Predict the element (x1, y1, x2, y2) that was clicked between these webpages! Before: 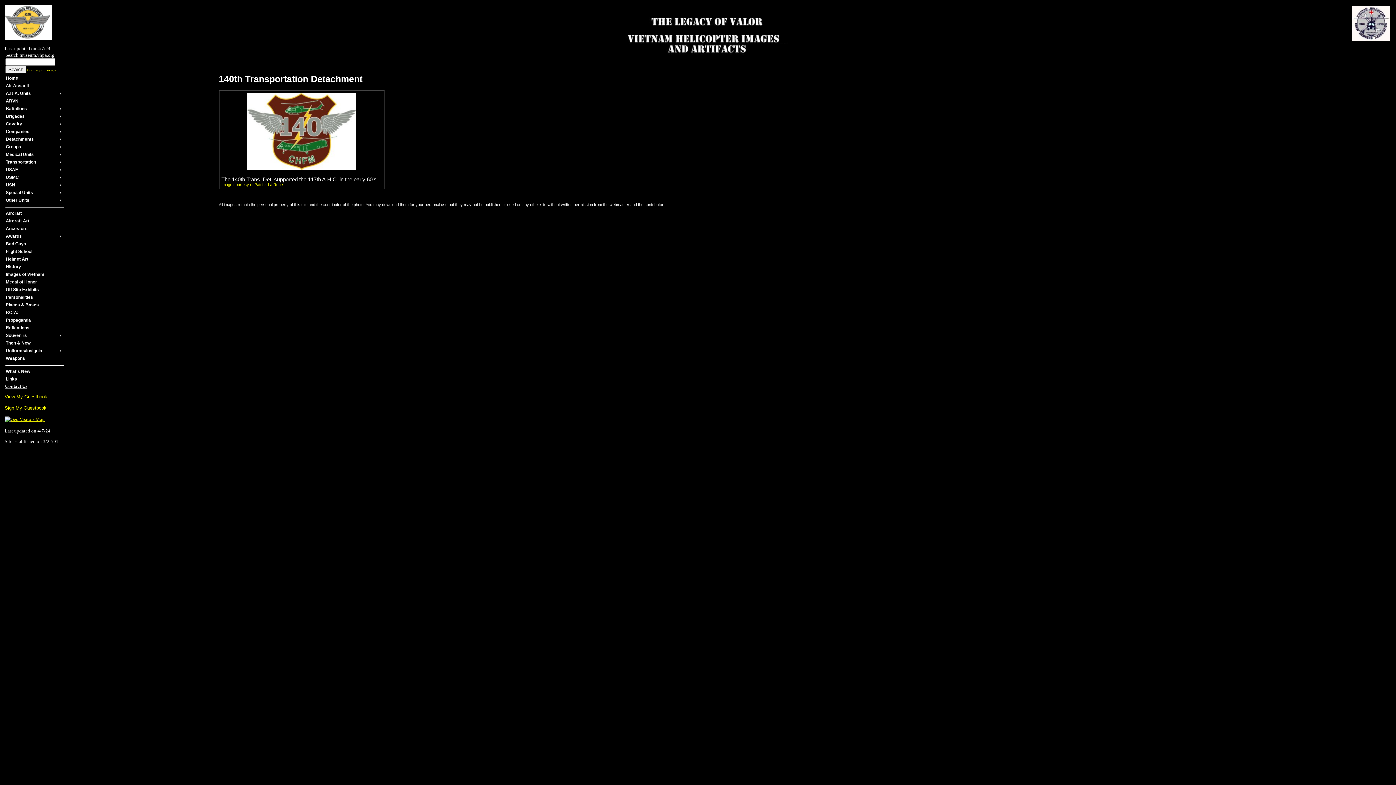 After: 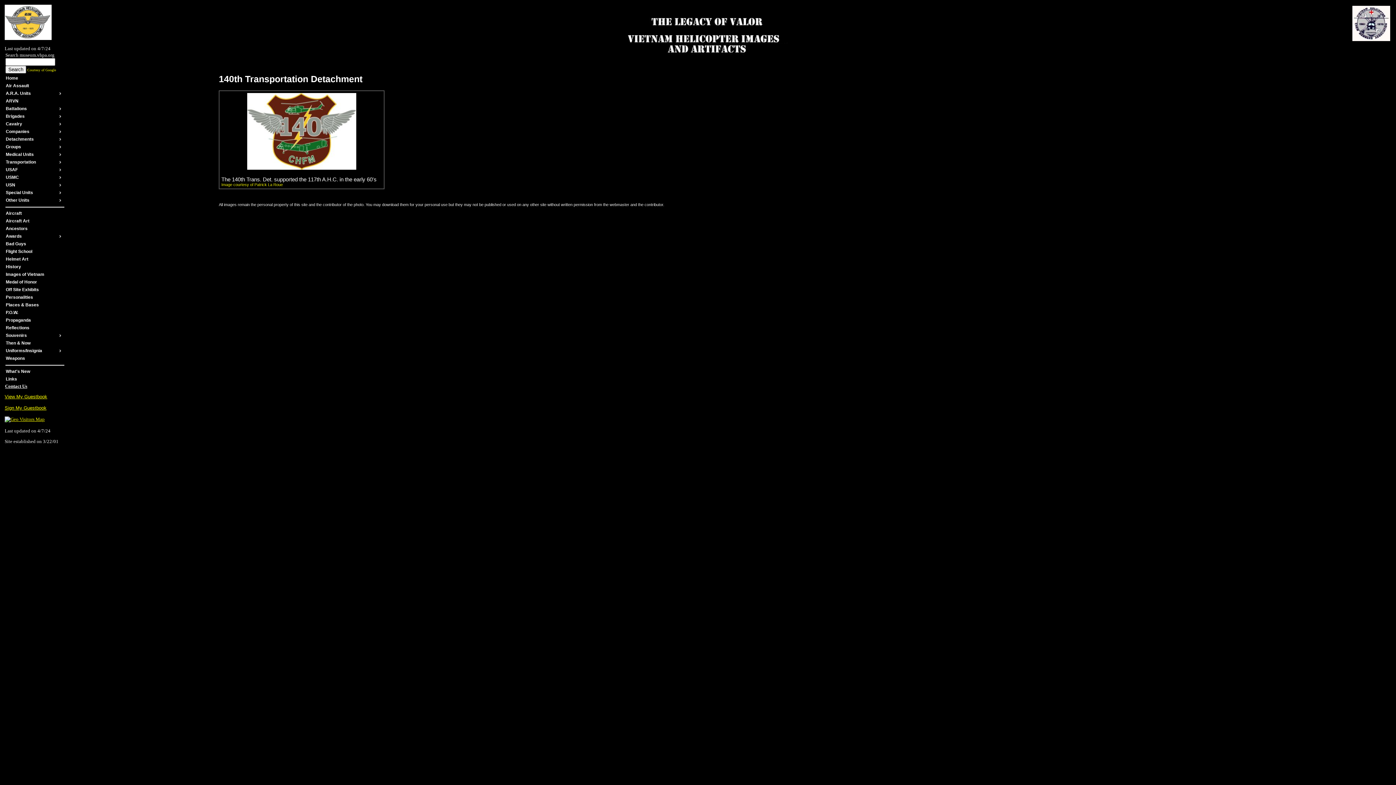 Action: bbox: (4, 35, 51, 41)